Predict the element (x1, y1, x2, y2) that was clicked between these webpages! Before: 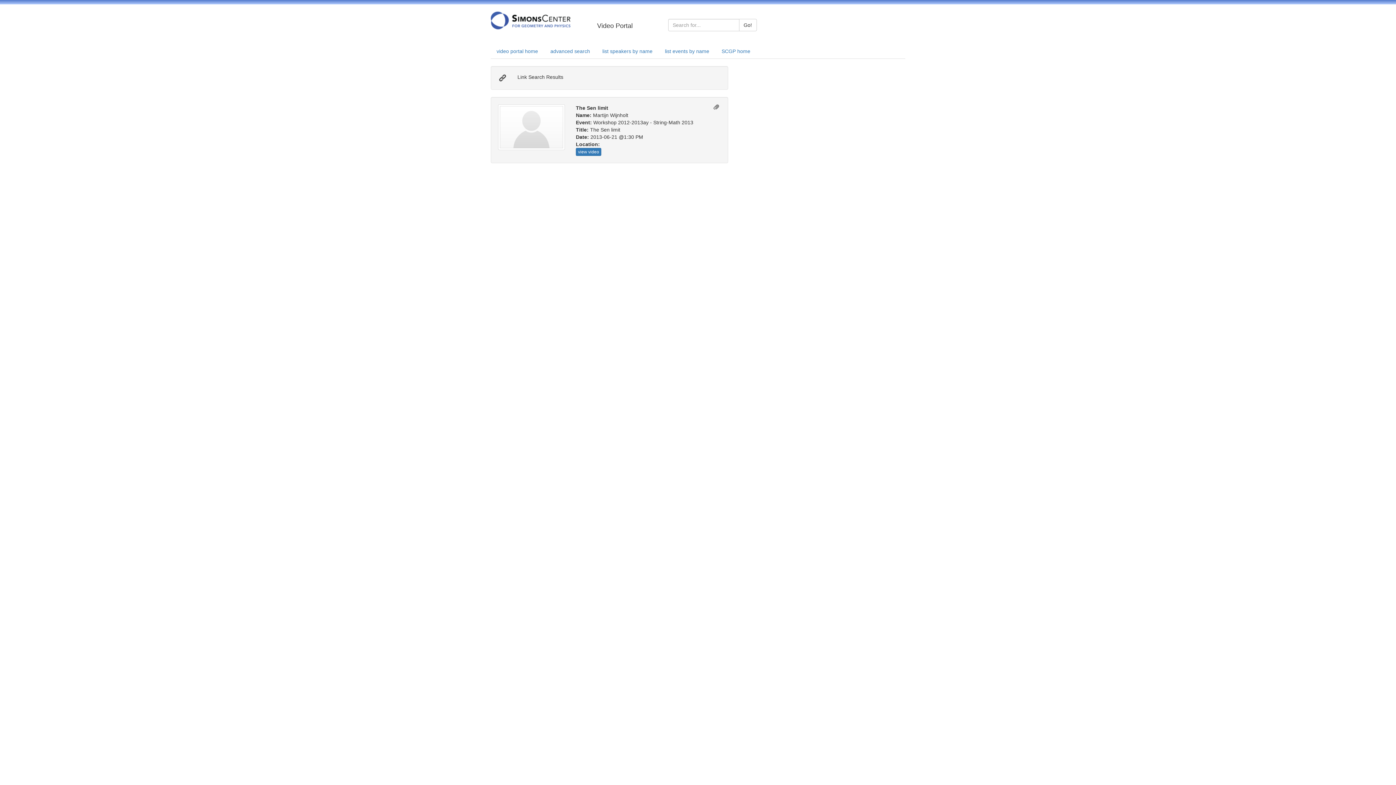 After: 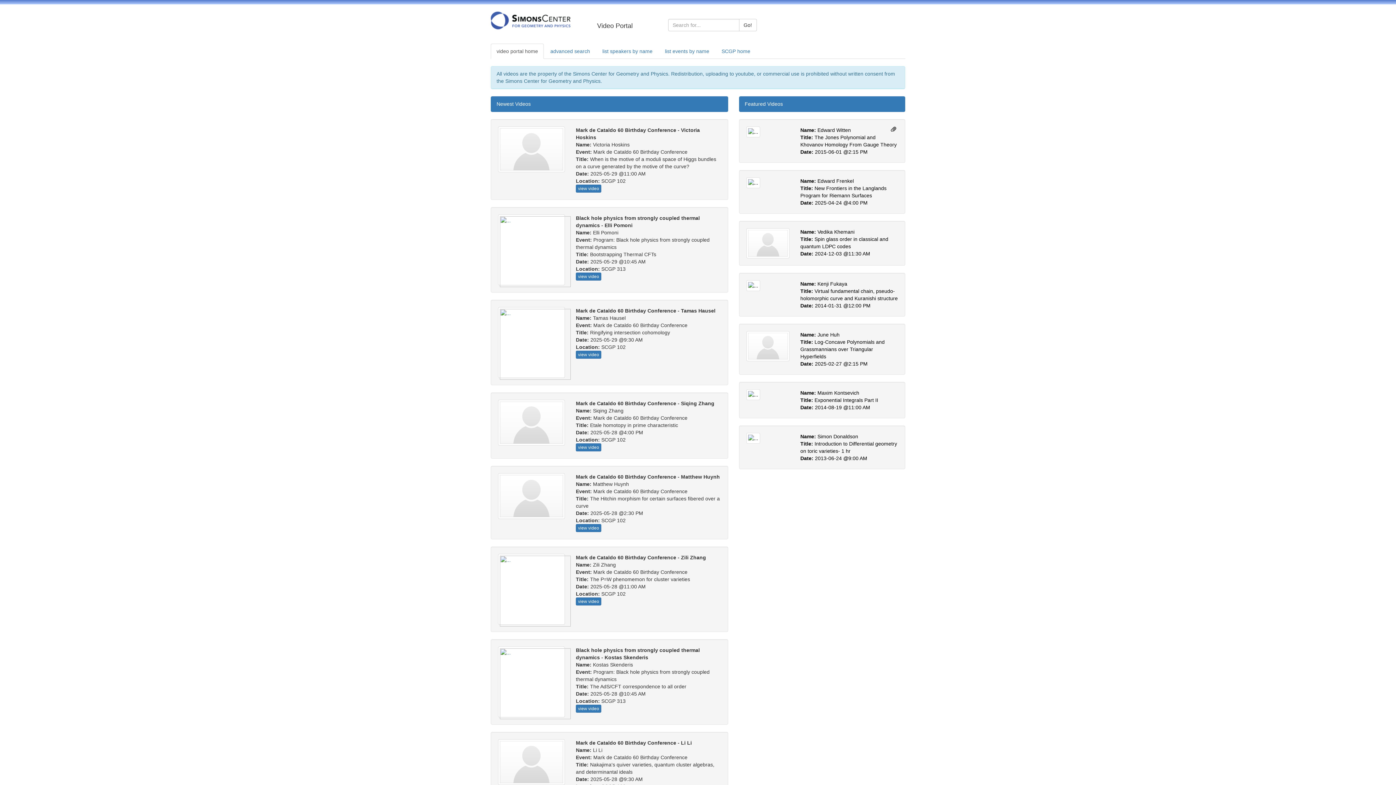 Action: label: video portal home bbox: (490, 43, 544, 58)